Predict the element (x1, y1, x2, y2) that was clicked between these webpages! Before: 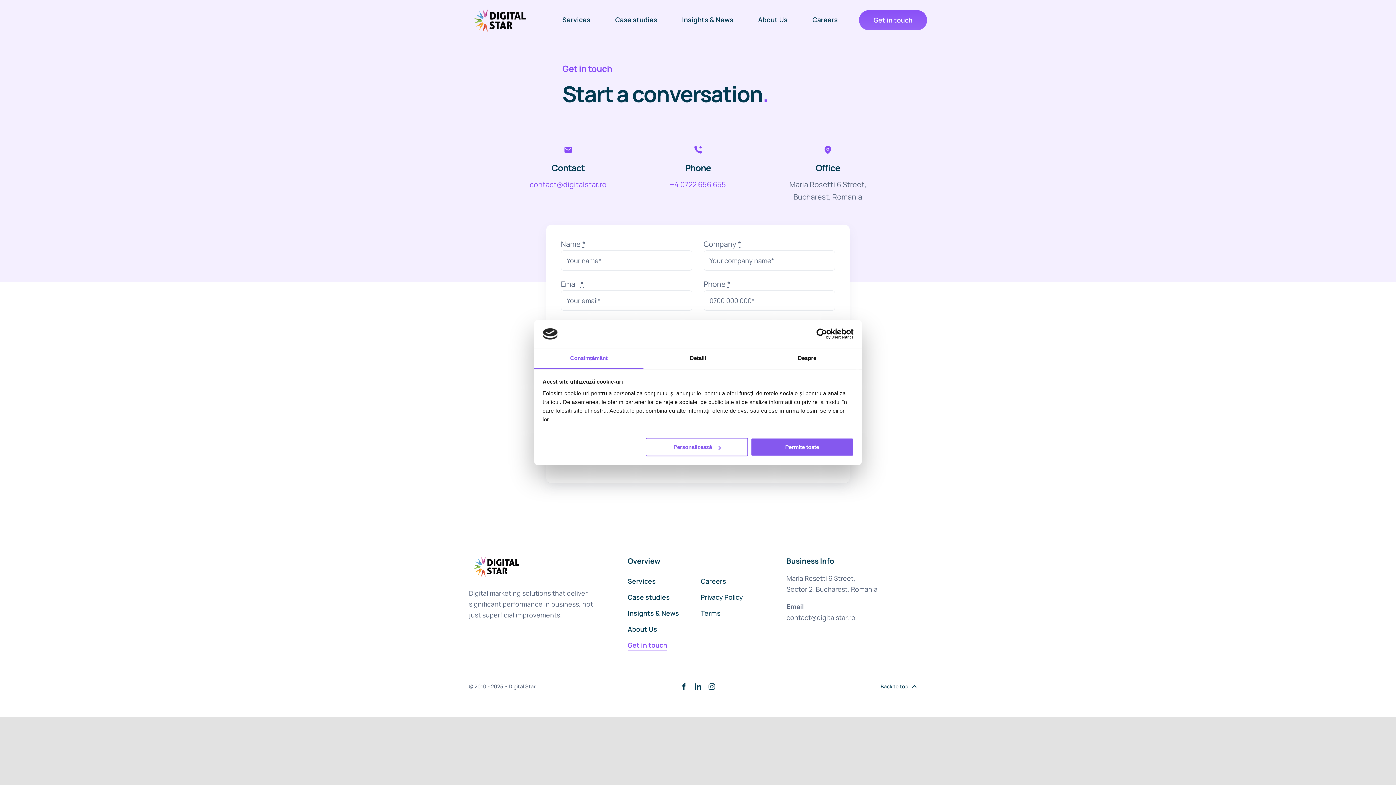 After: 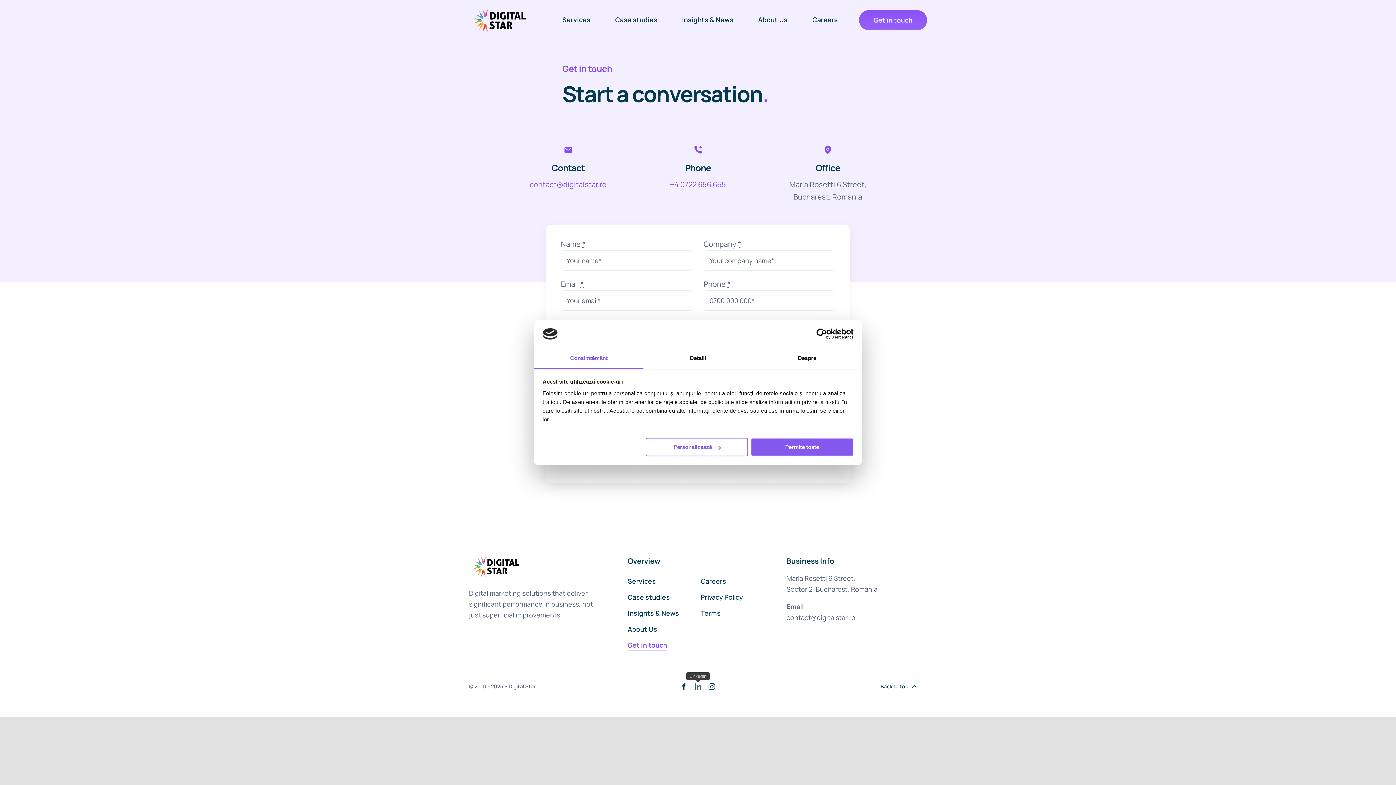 Action: label: linkedin bbox: (694, 683, 701, 690)